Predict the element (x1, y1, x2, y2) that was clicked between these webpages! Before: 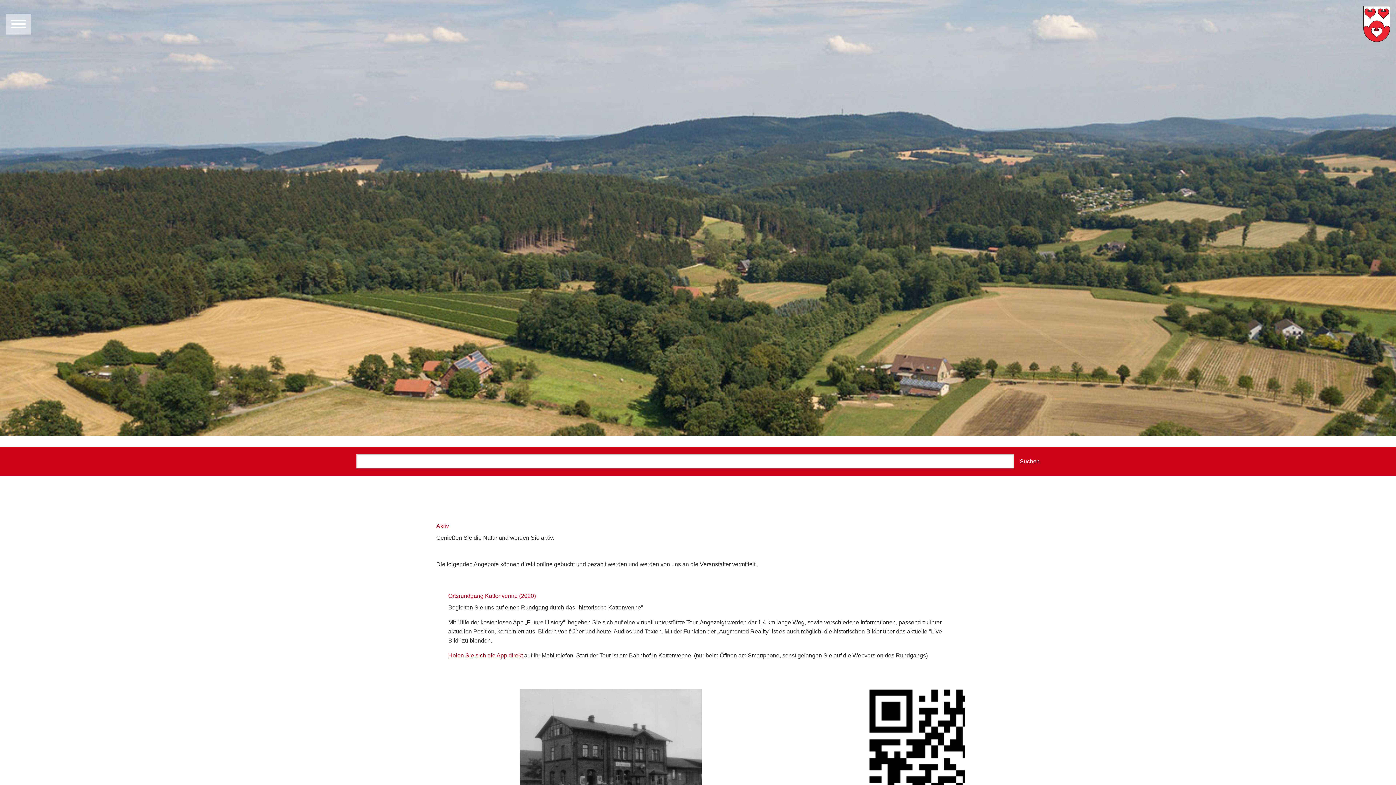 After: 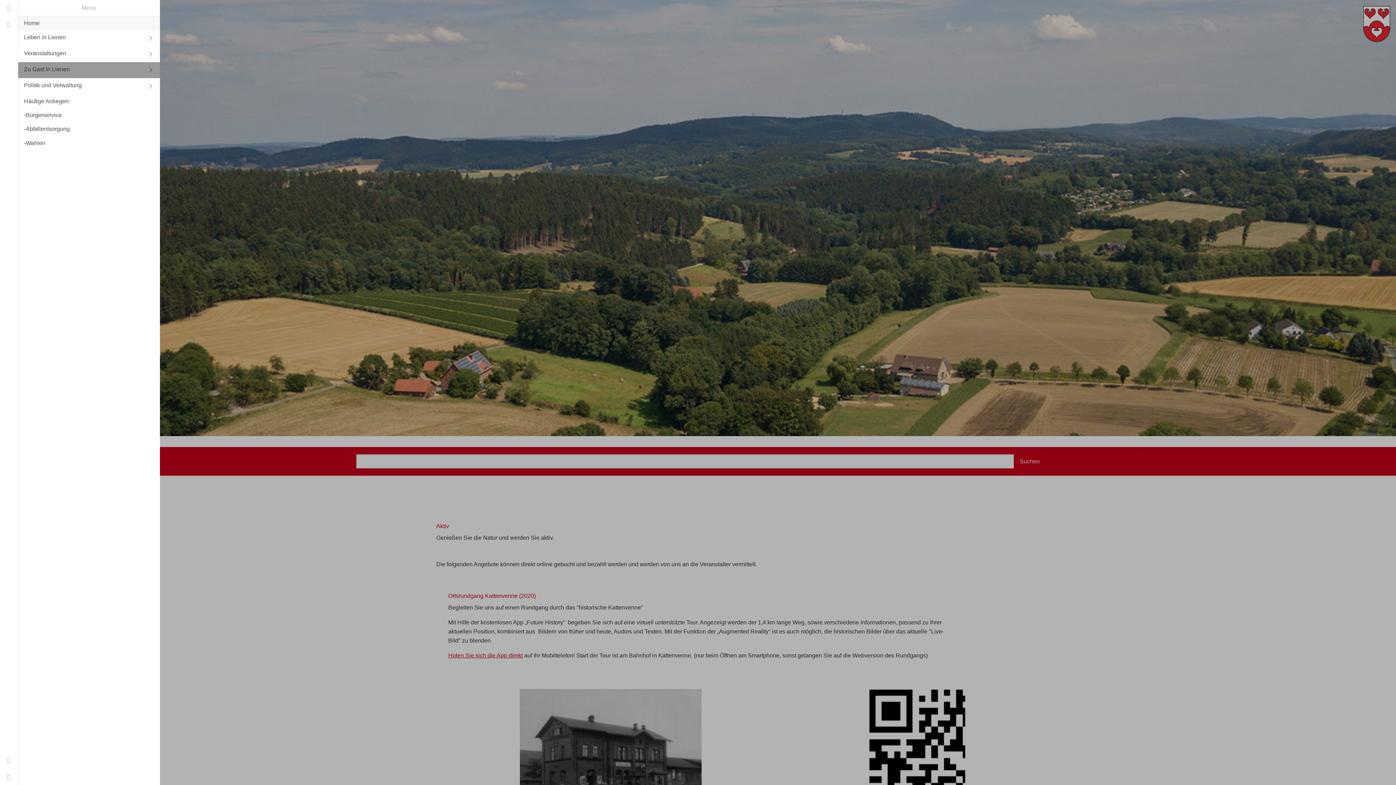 Action: bbox: (5, 14, 31, 34)